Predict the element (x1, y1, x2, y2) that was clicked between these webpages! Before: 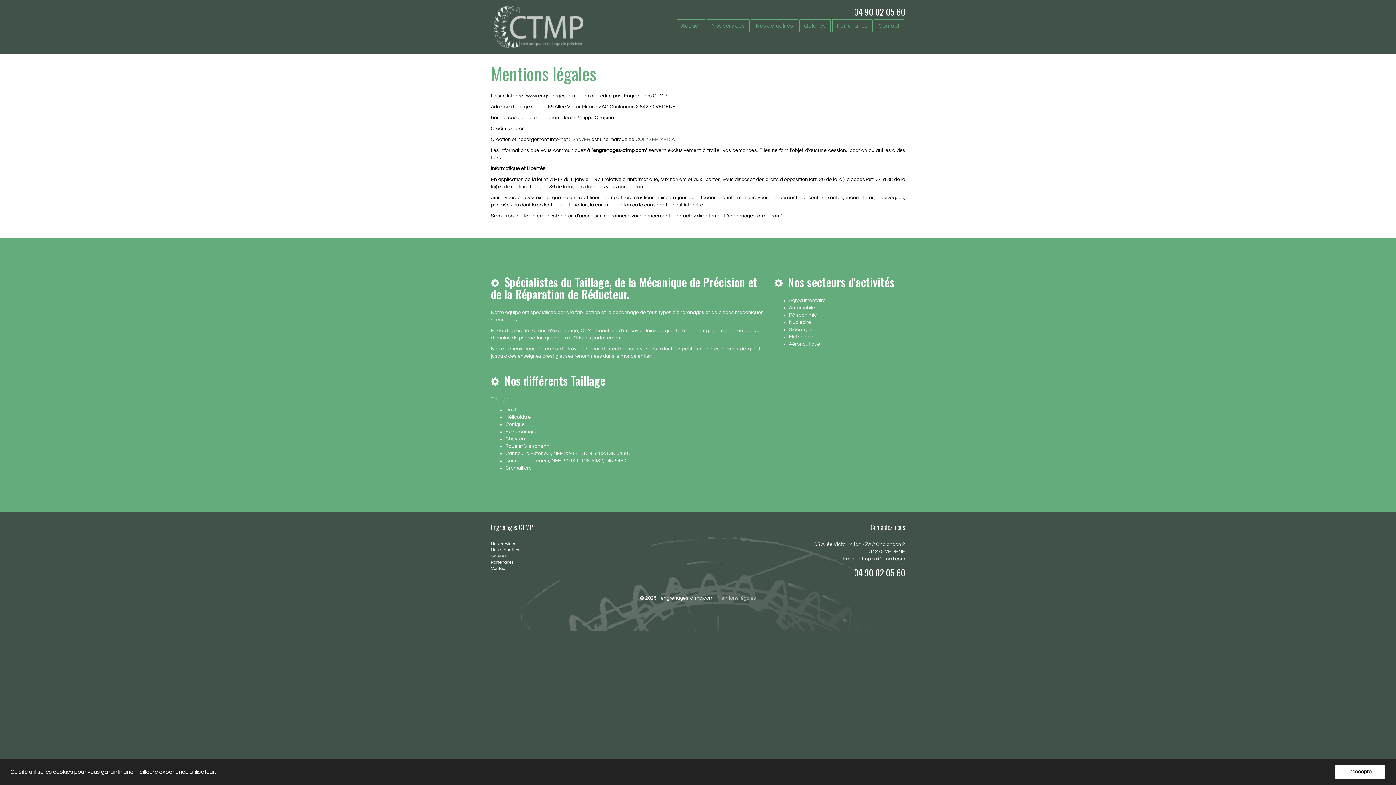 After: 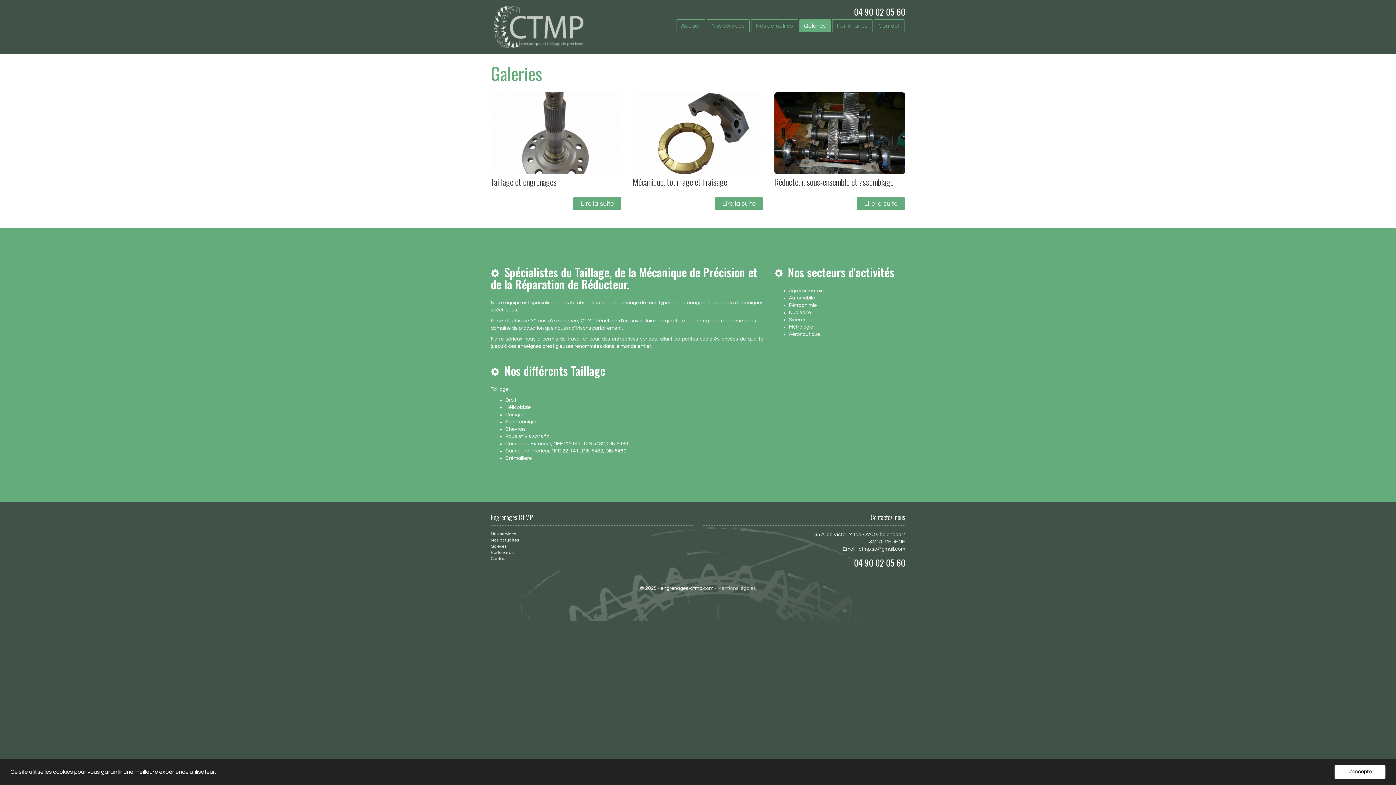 Action: bbox: (799, 19, 830, 32) label: Galeries